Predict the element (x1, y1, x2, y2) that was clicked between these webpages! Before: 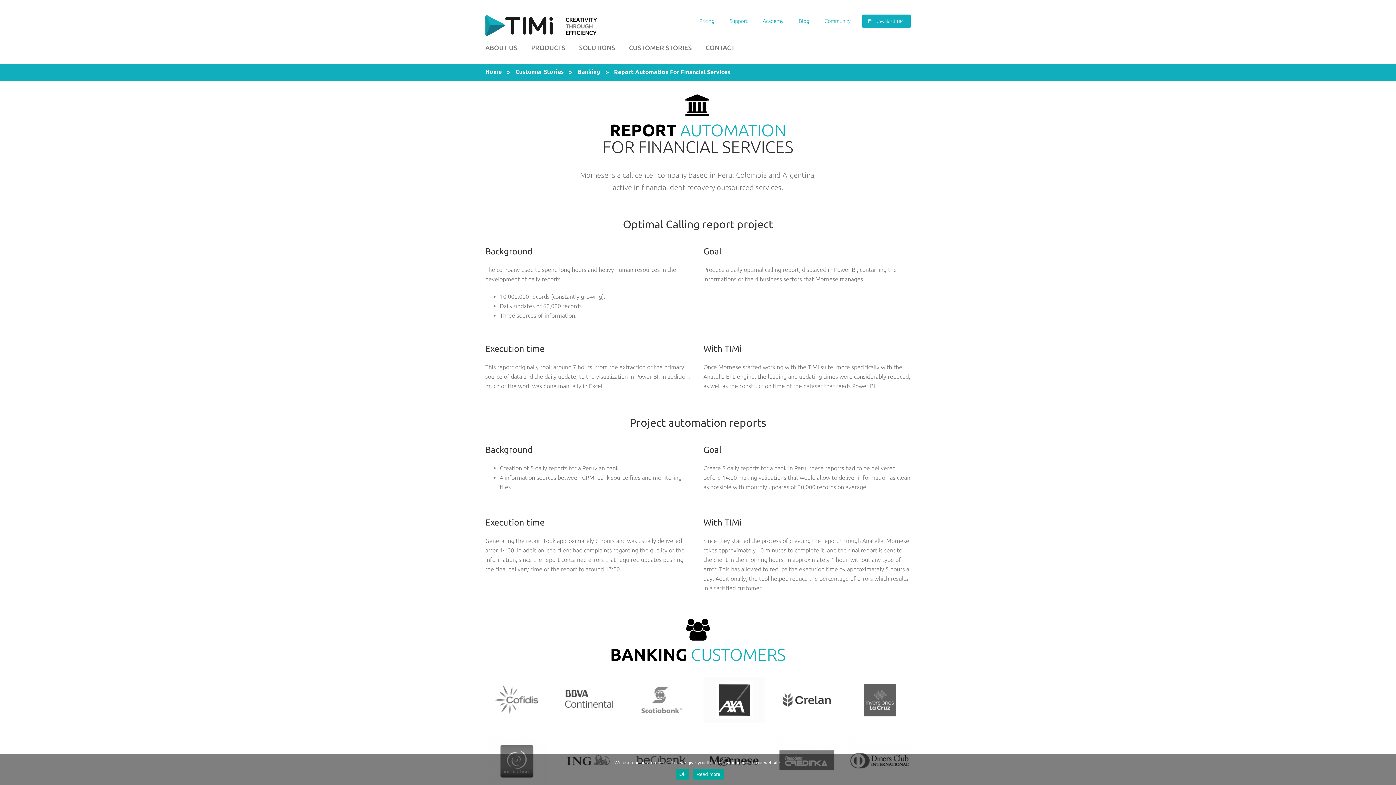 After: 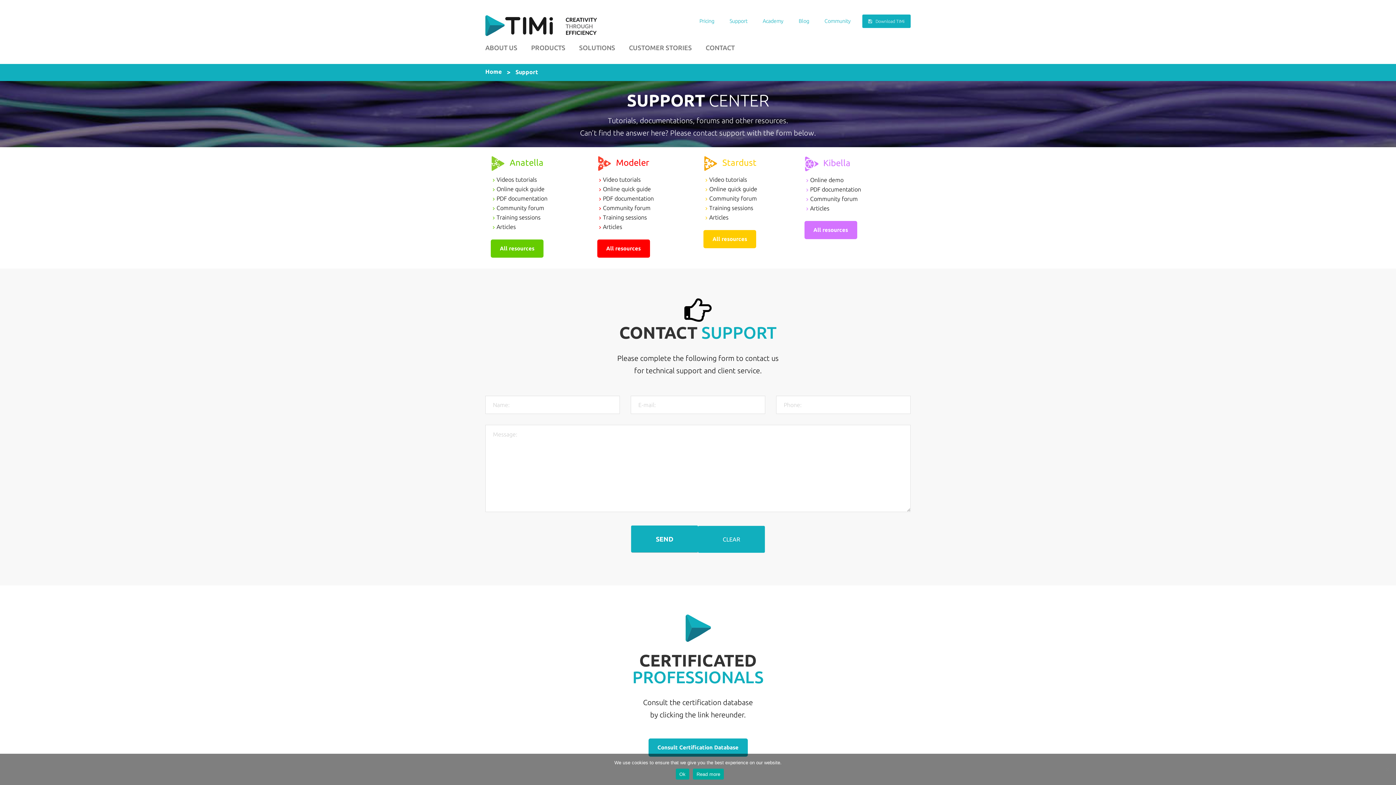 Action: bbox: (729, 18, 747, 24) label: Support